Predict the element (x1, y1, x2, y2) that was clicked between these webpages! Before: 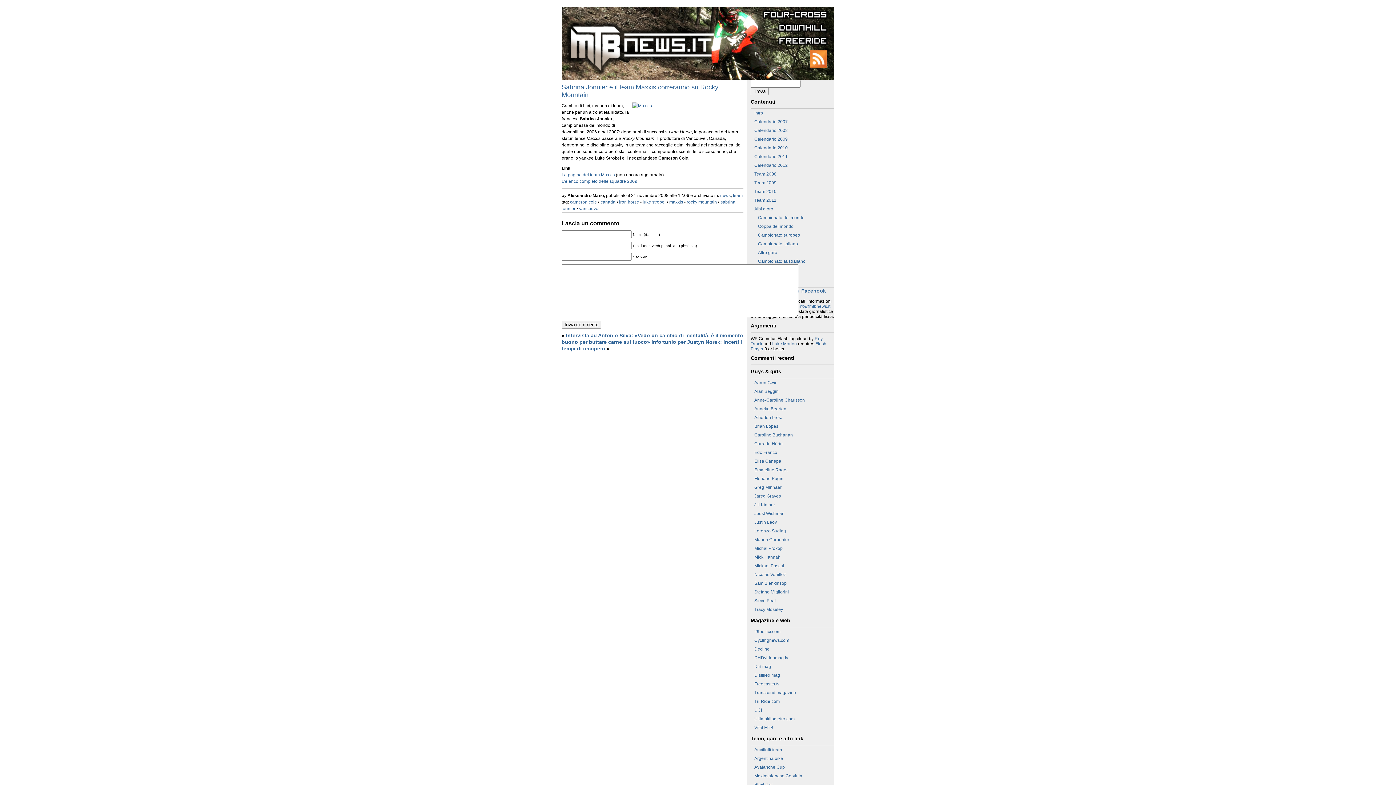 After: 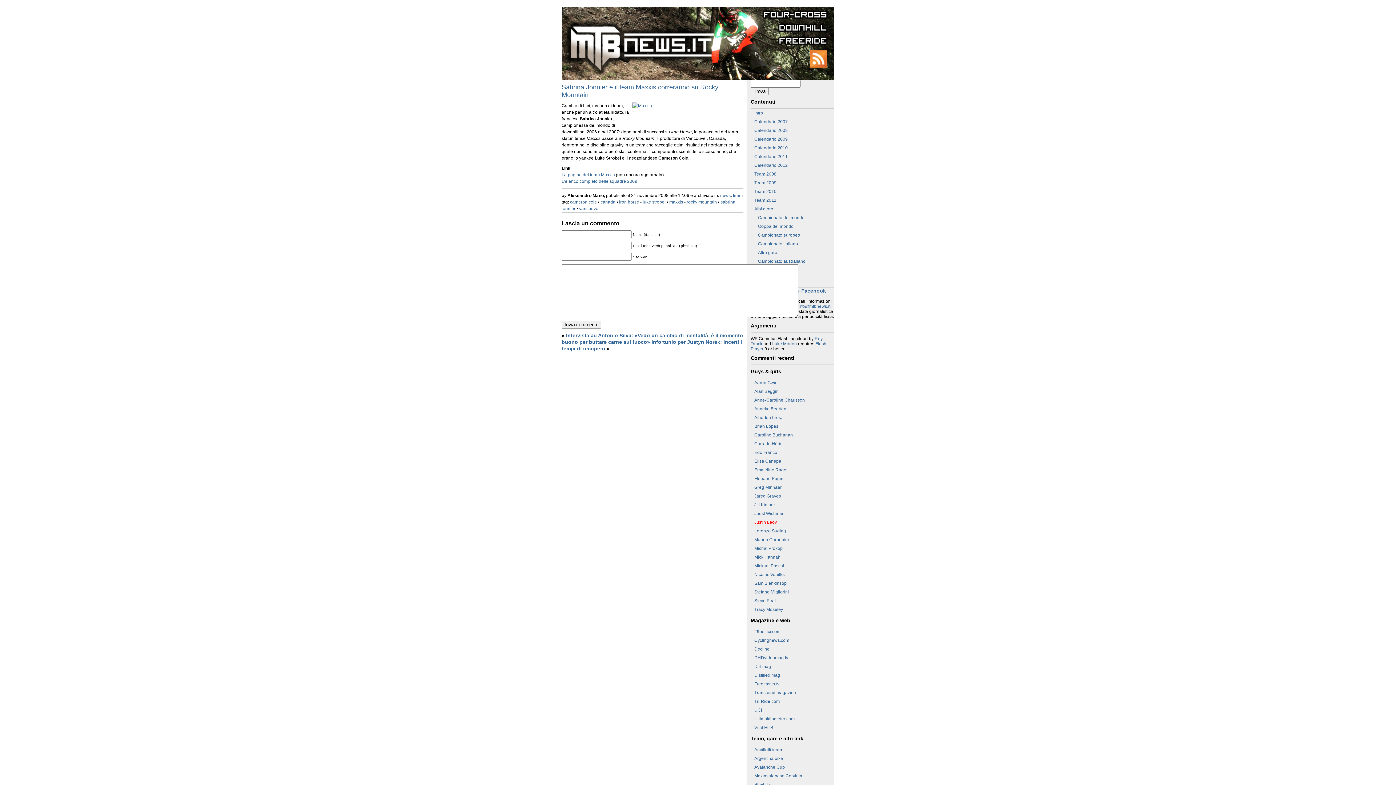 Action: bbox: (754, 520, 777, 525) label: Justin Leov